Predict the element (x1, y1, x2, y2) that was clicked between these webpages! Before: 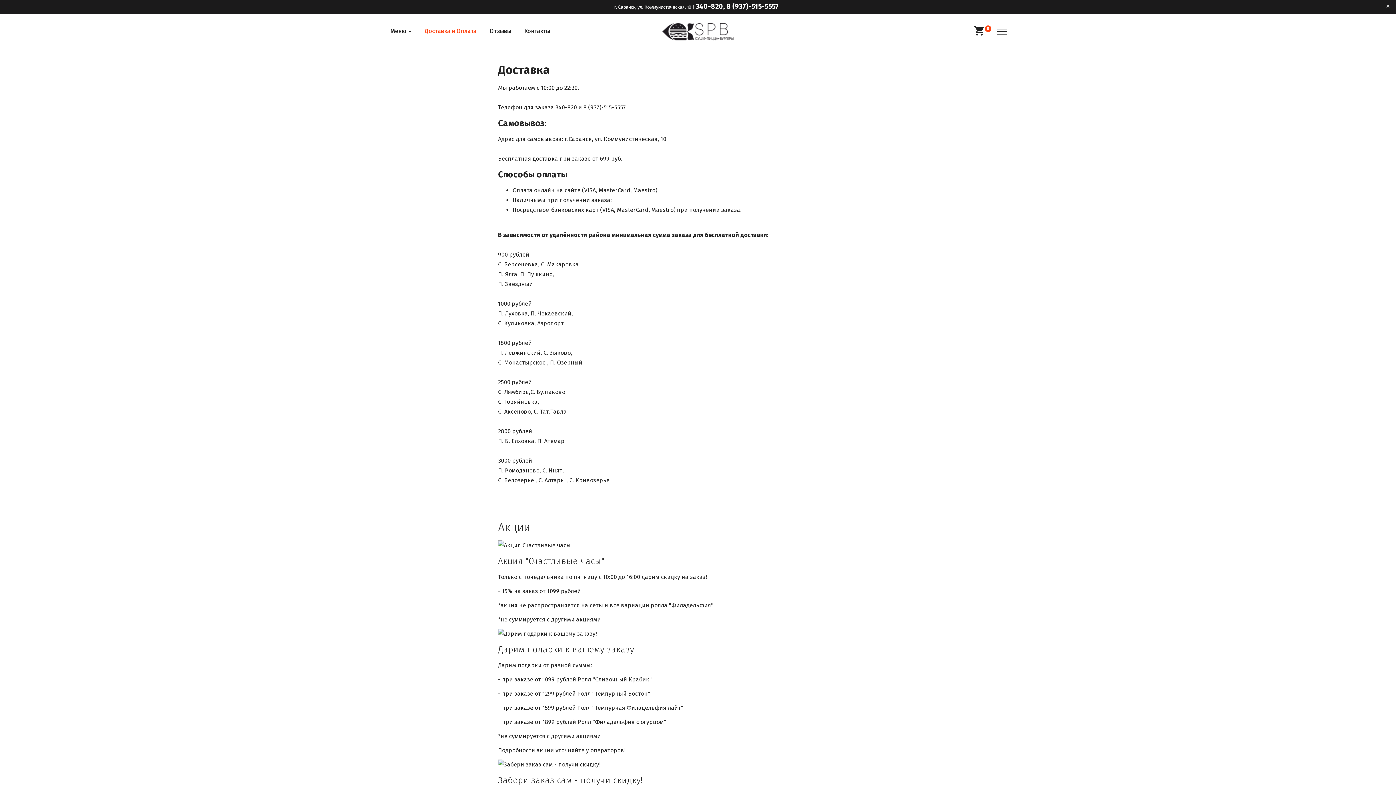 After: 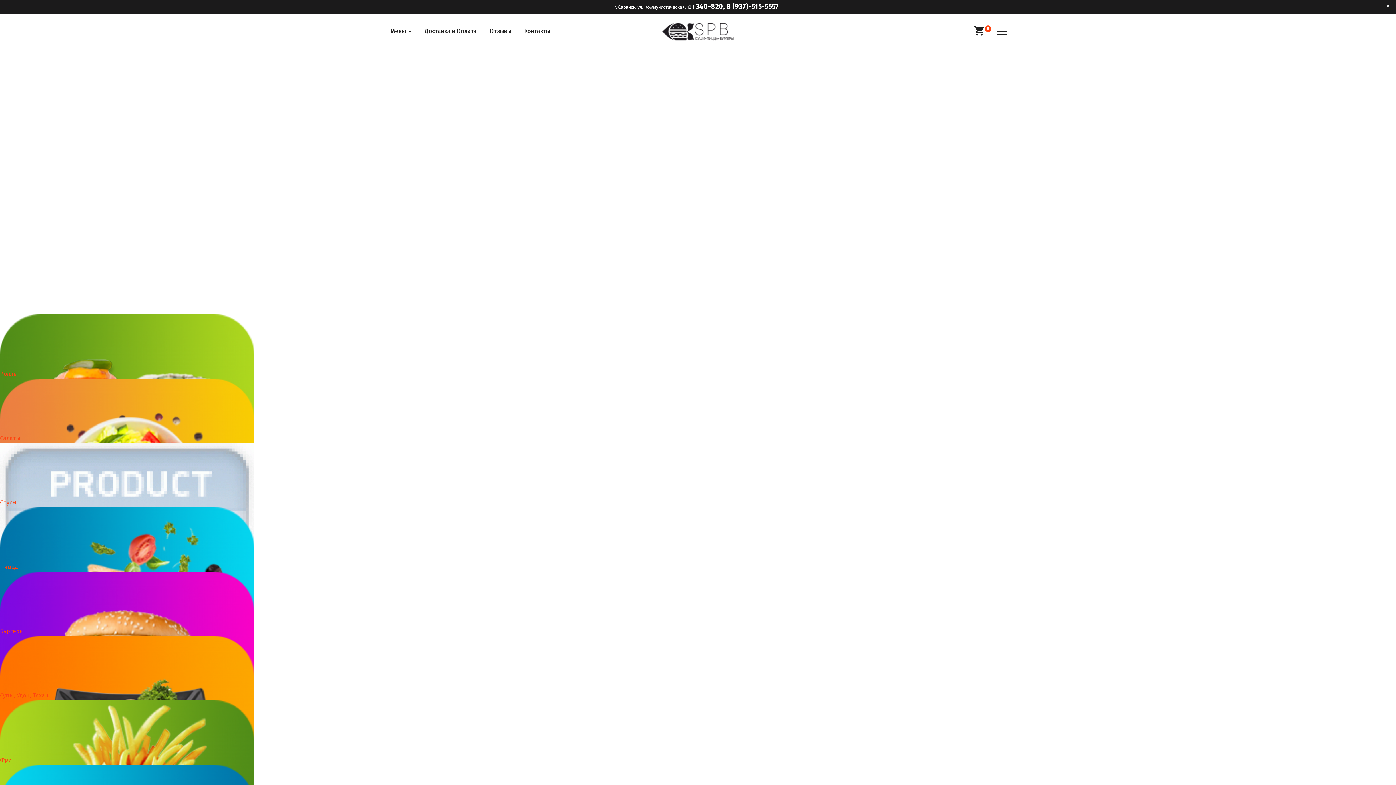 Action: bbox: (661, 18, 734, 44)